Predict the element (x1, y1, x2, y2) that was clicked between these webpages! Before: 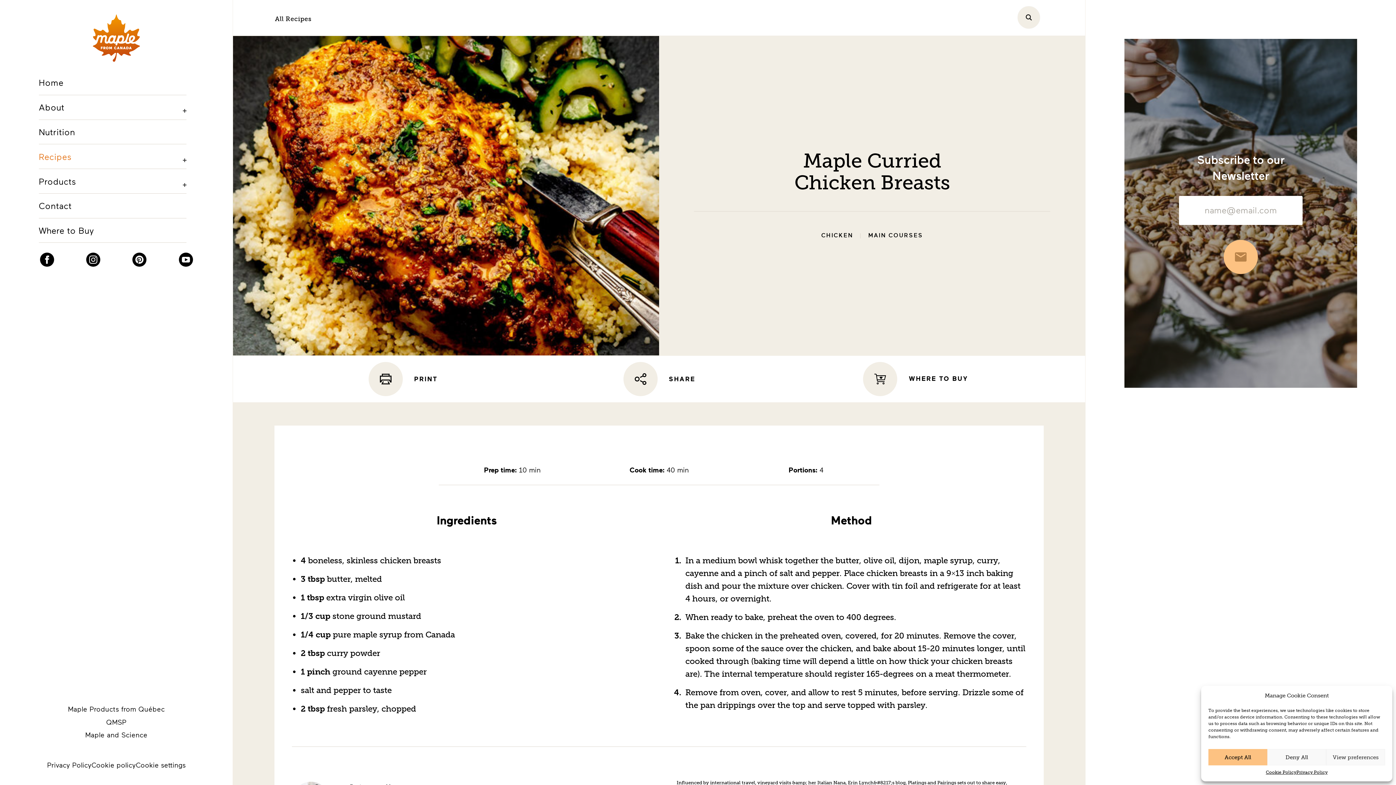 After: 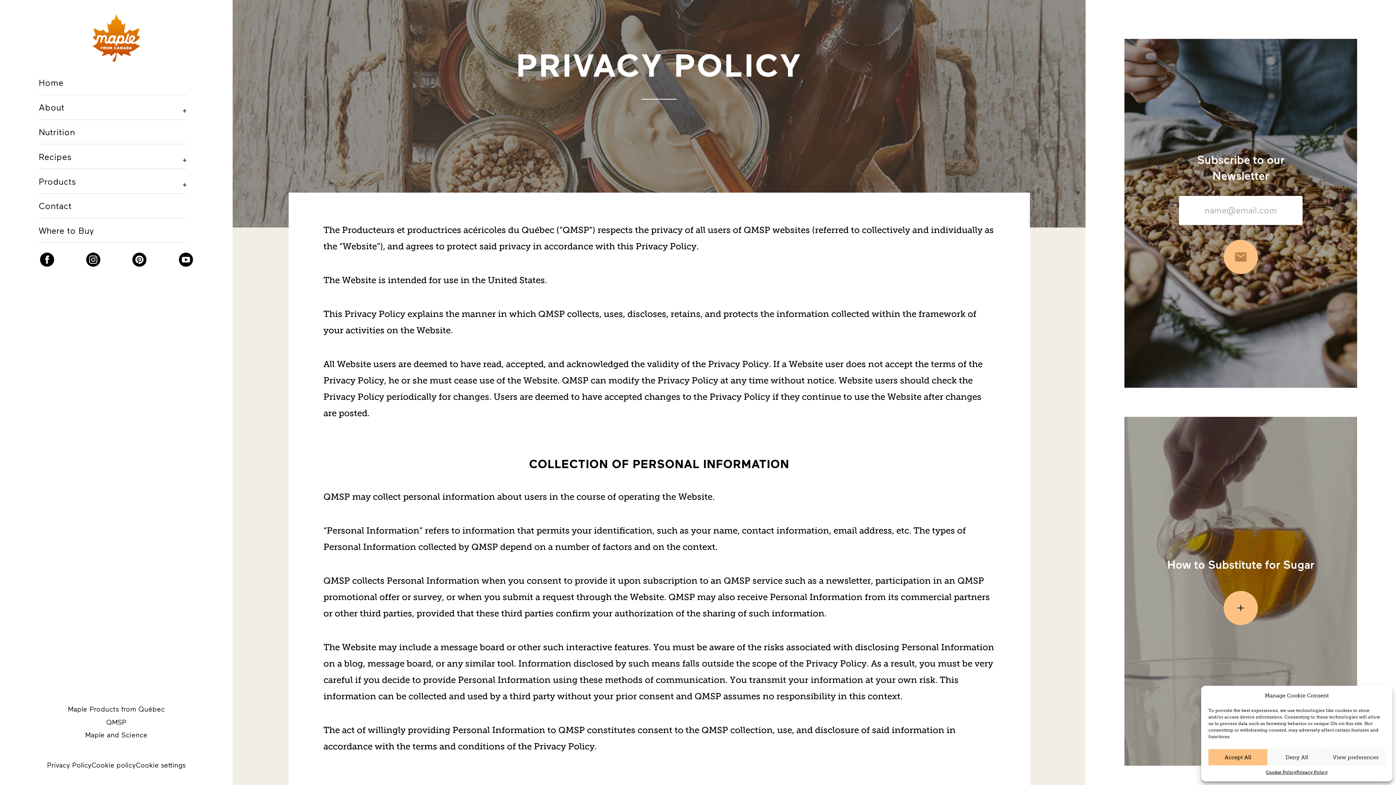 Action: label: Privacy Policy bbox: (47, 760, 91, 770)